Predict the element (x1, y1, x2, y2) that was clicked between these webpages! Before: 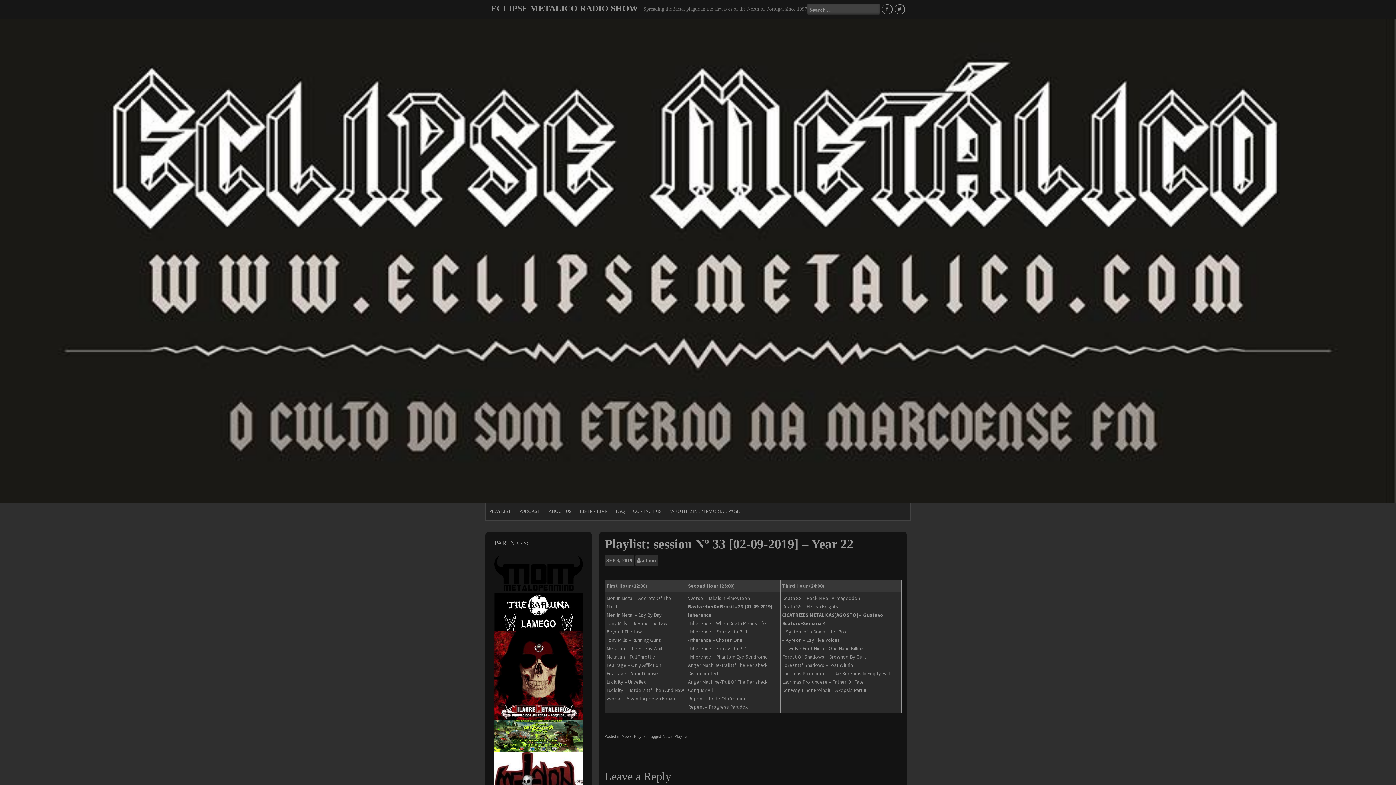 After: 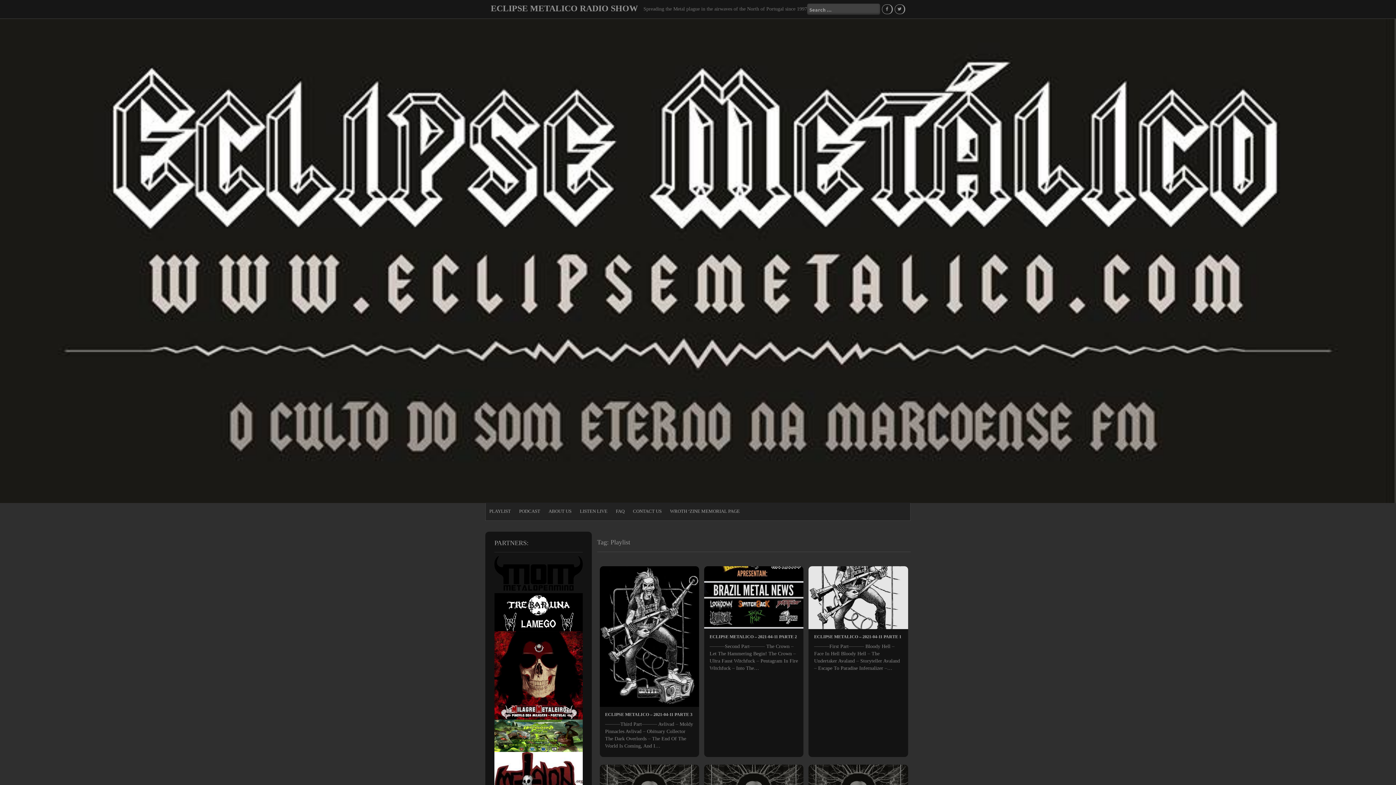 Action: label: Playlist bbox: (674, 734, 687, 739)